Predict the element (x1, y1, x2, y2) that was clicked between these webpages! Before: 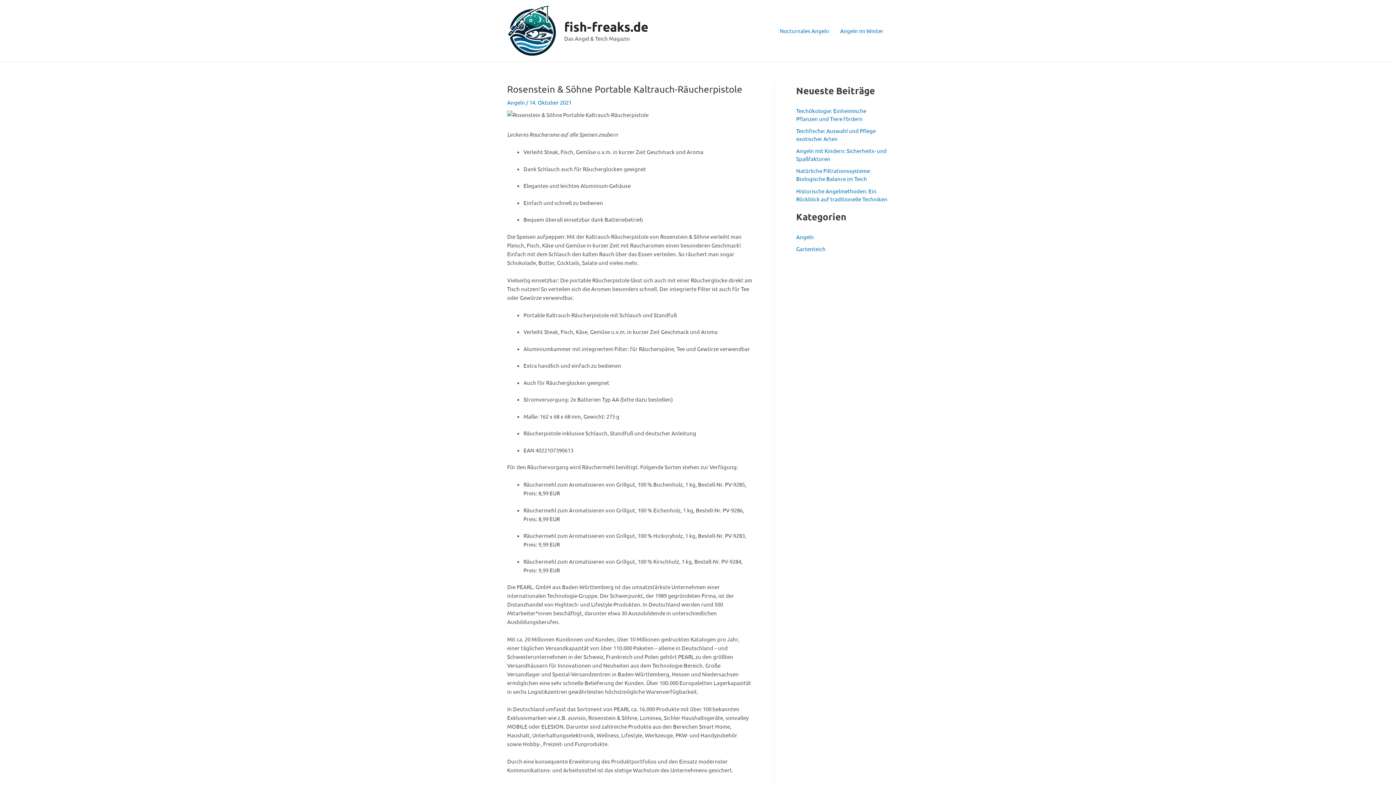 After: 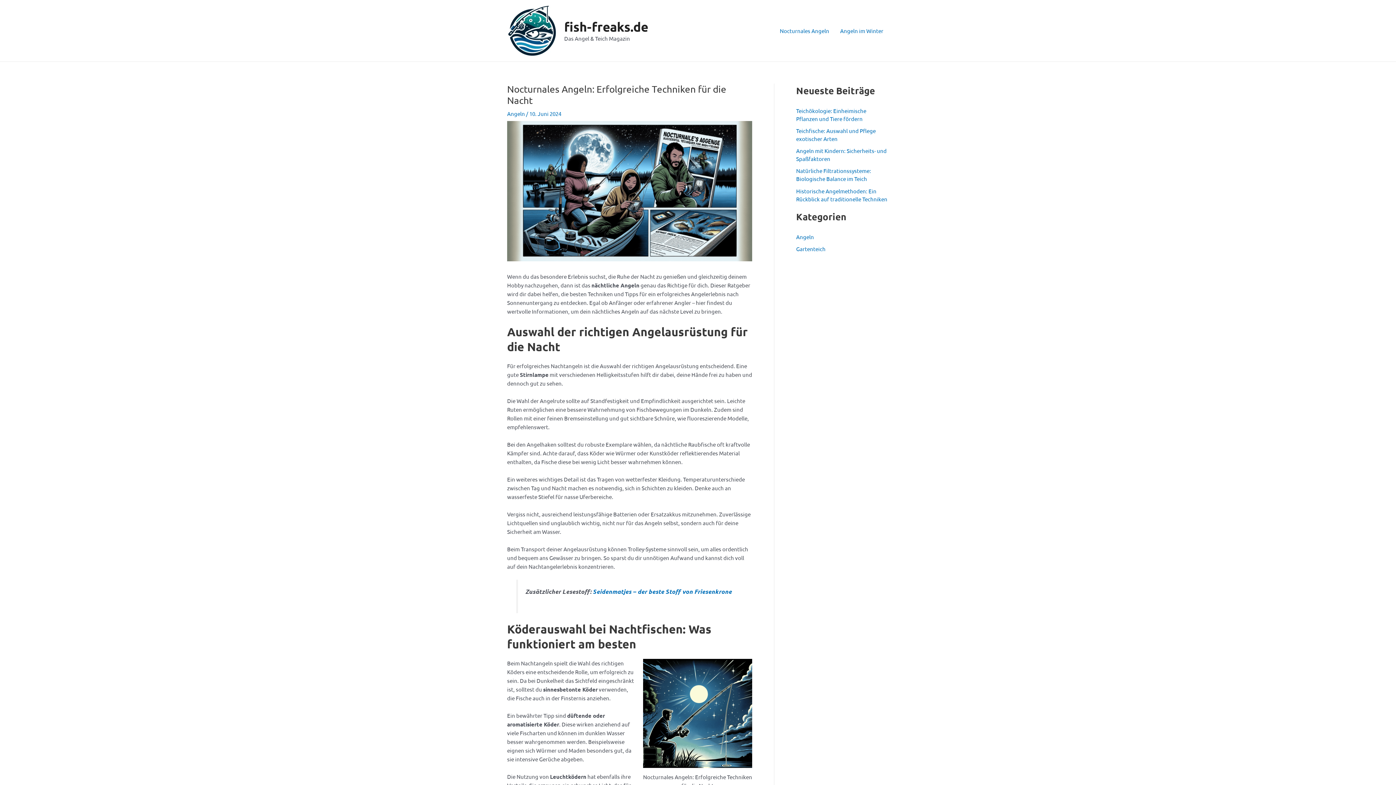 Action: bbox: (774, 16, 834, 45) label: Nocturnales Angeln